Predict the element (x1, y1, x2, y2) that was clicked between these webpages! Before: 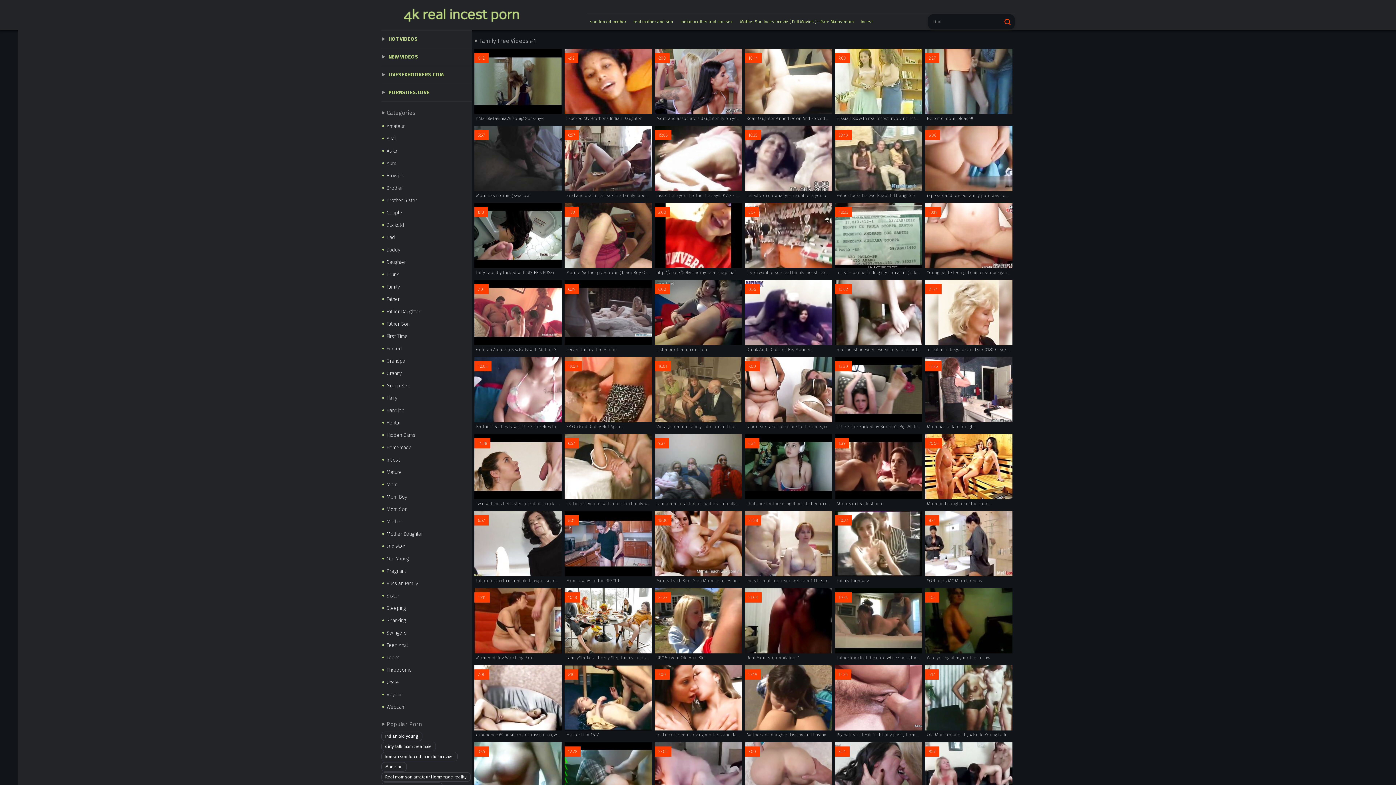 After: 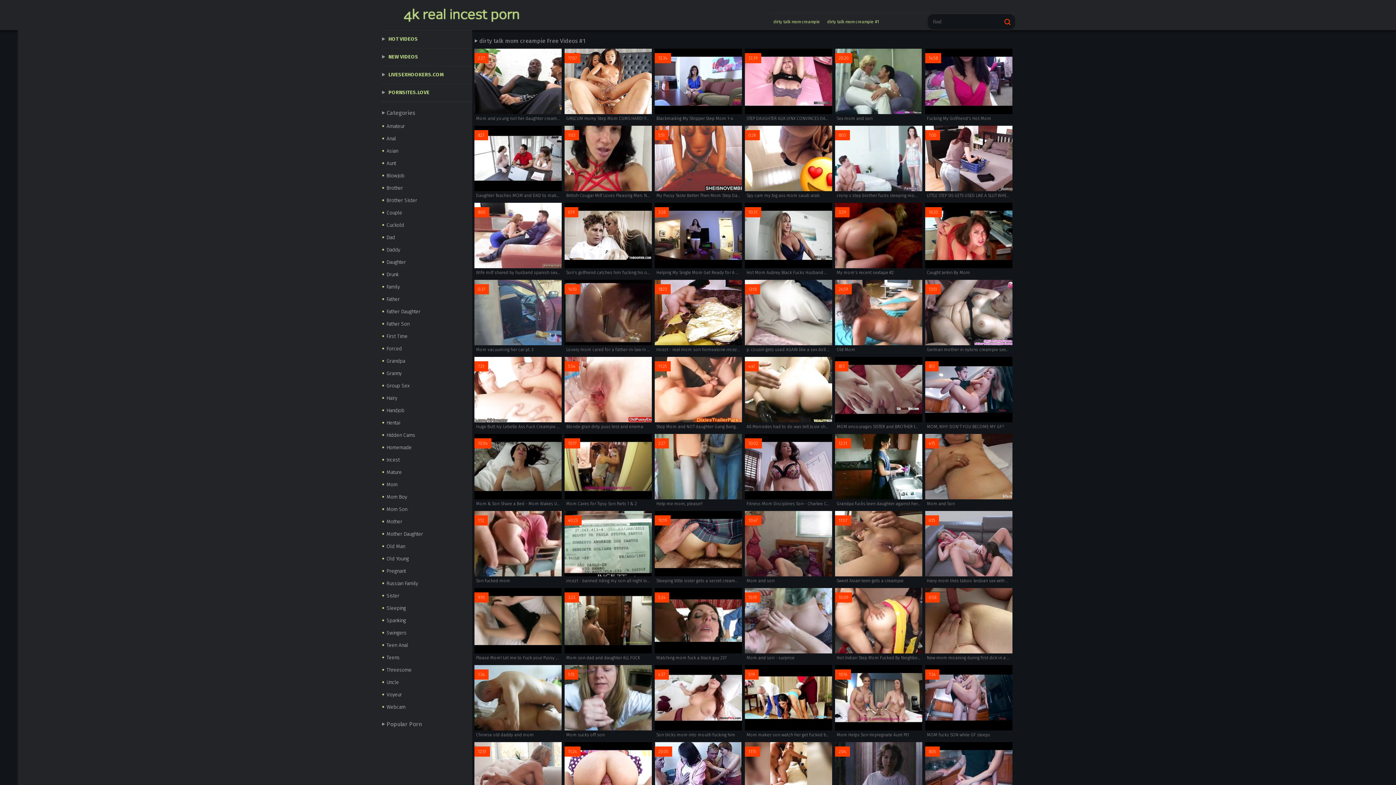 Action: label: dirty talk mom creampie bbox: (381, 742, 435, 751)